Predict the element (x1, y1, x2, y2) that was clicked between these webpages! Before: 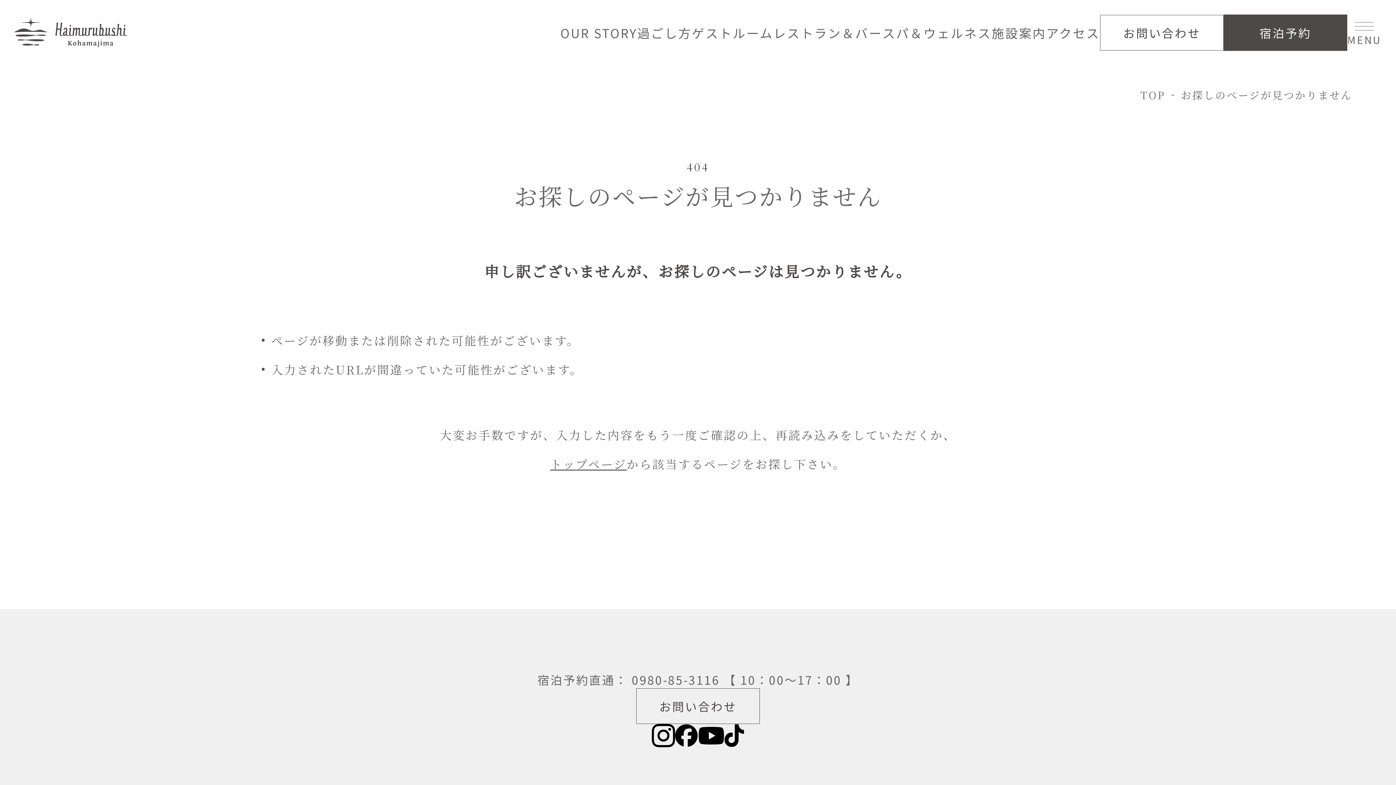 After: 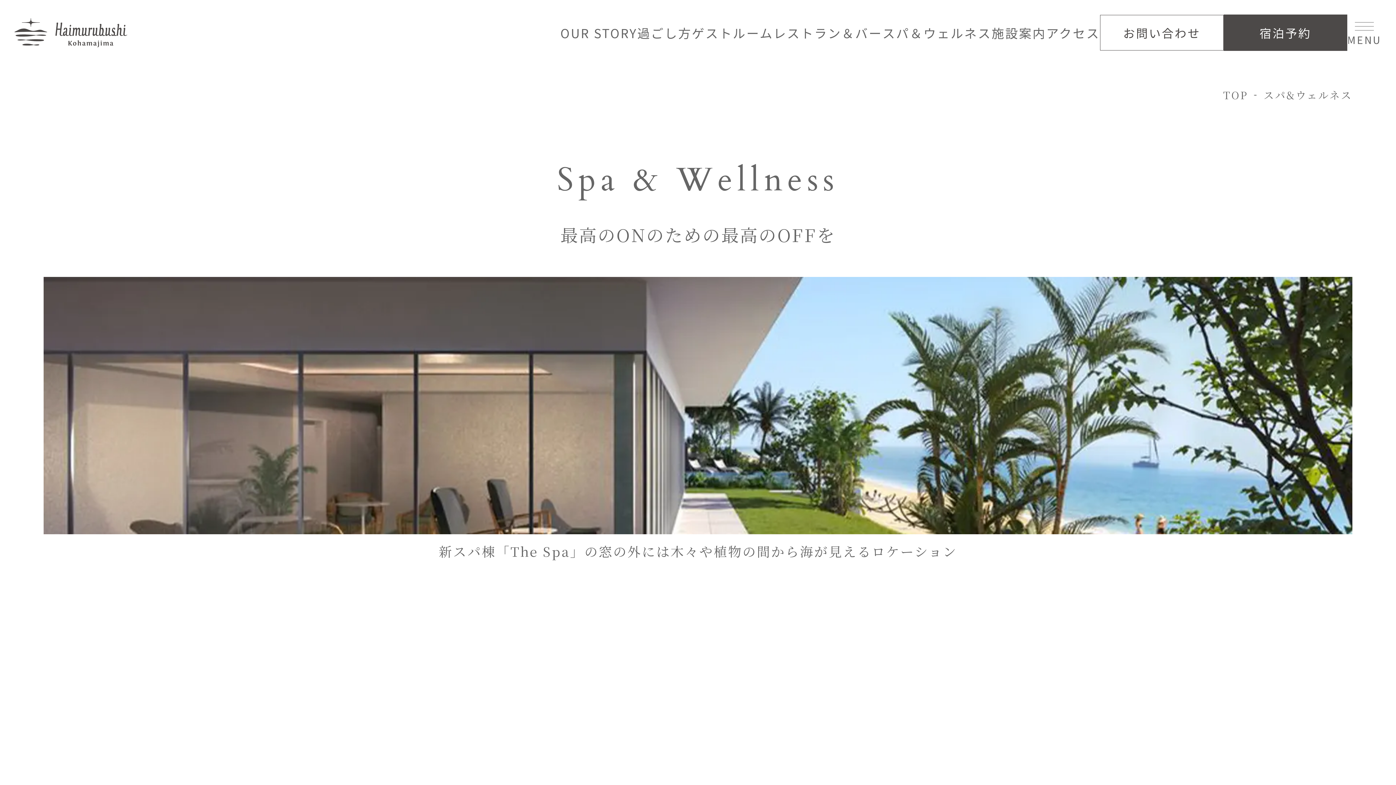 Action: bbox: (882, 23, 991, 41) label: スパ＆ウェルネス